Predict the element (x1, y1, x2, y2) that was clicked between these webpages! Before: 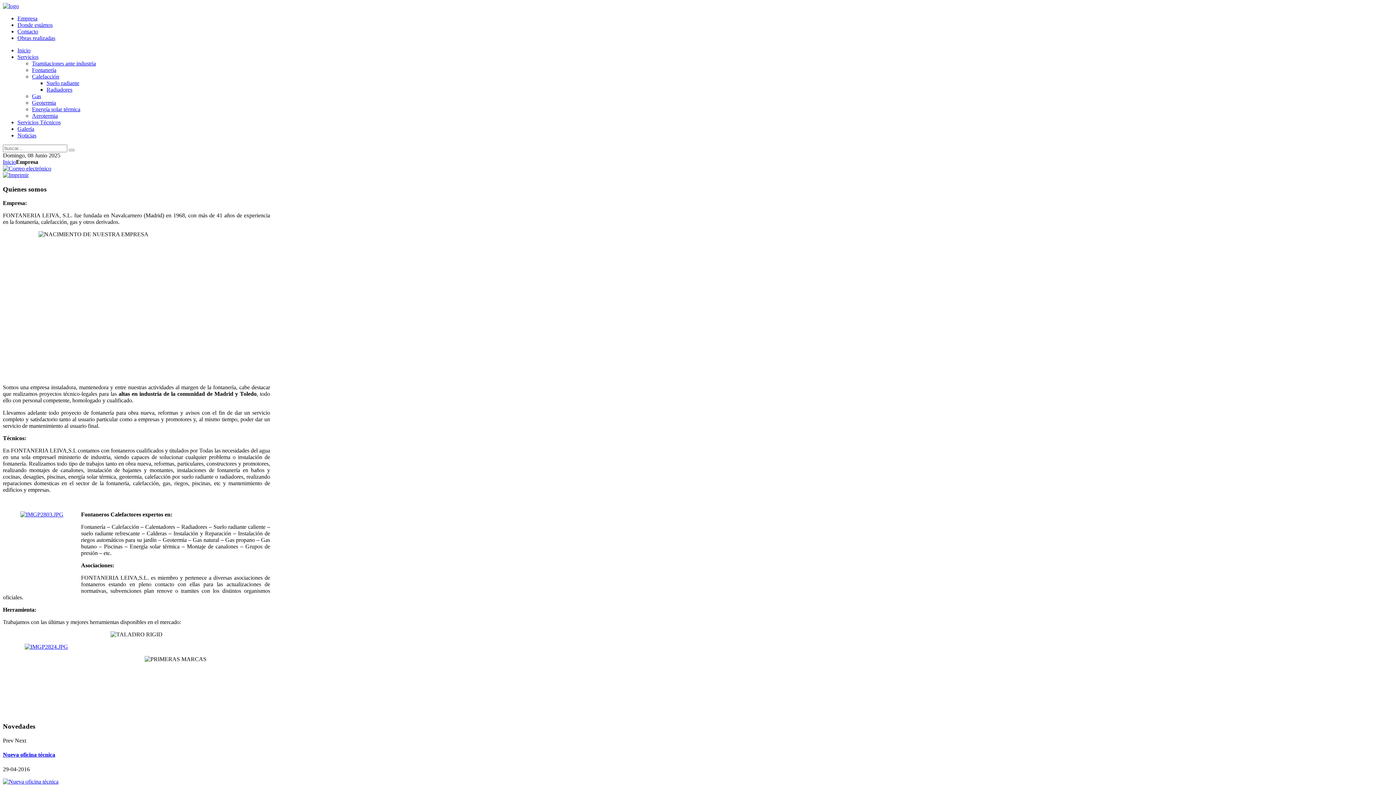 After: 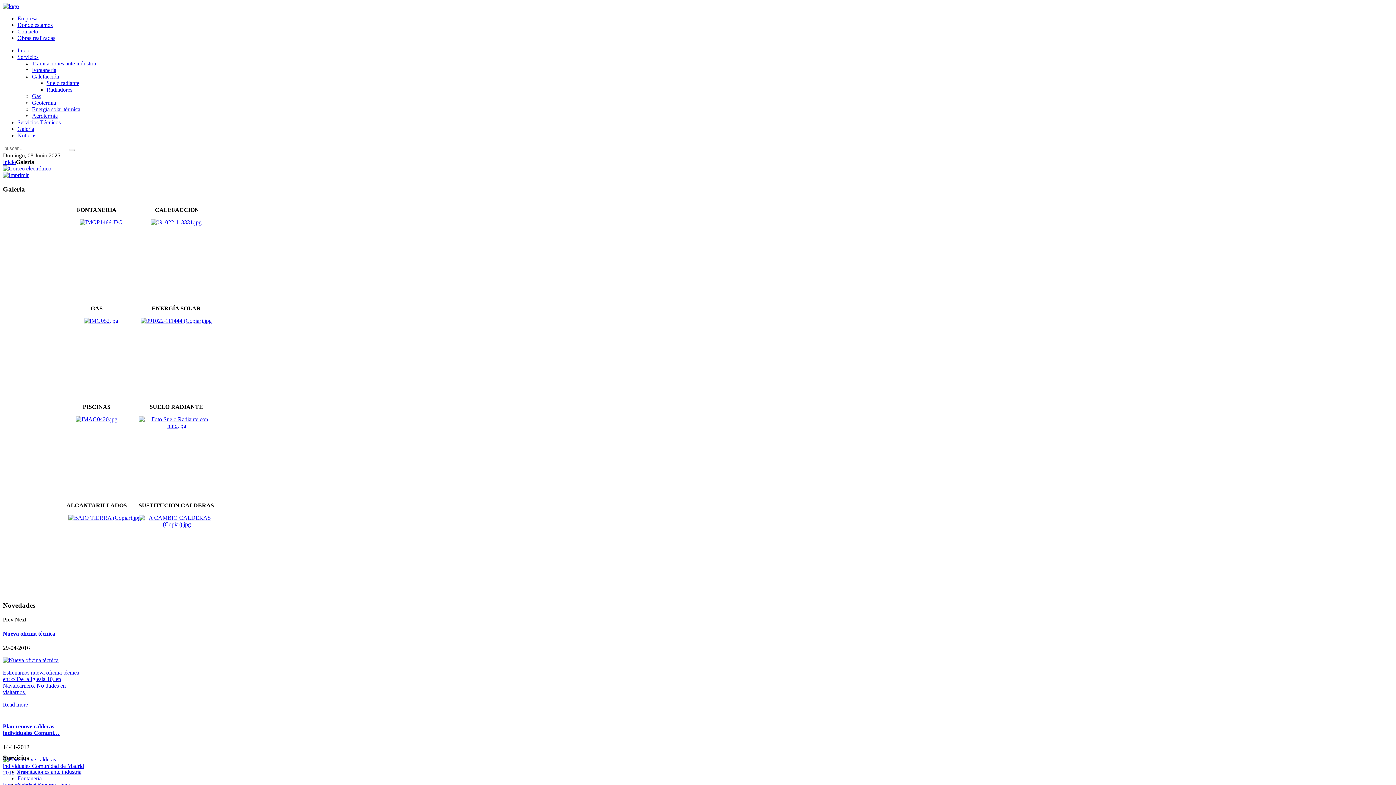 Action: label: Galería bbox: (17, 125, 34, 132)